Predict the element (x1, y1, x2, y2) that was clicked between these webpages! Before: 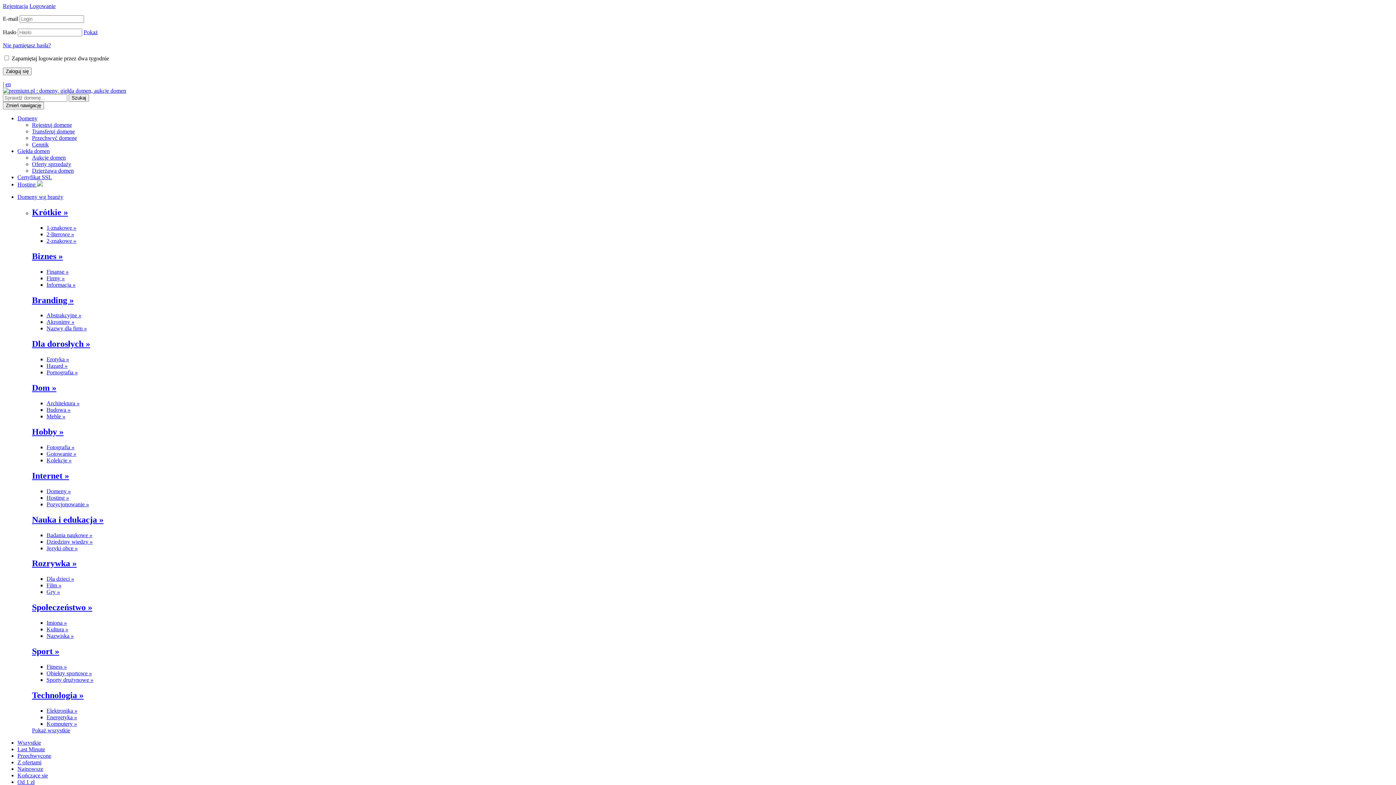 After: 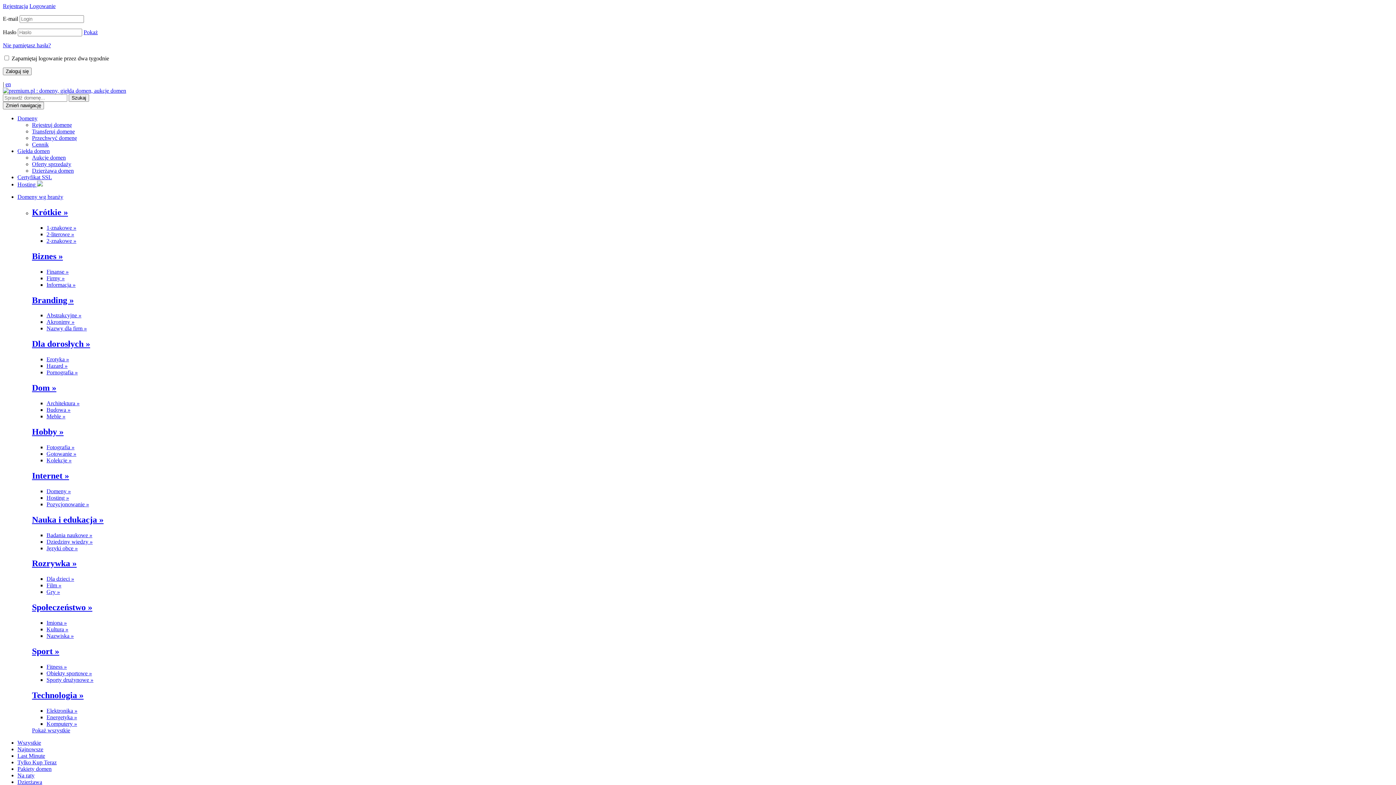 Action: label: Nazwy dla firm » bbox: (46, 325, 86, 331)